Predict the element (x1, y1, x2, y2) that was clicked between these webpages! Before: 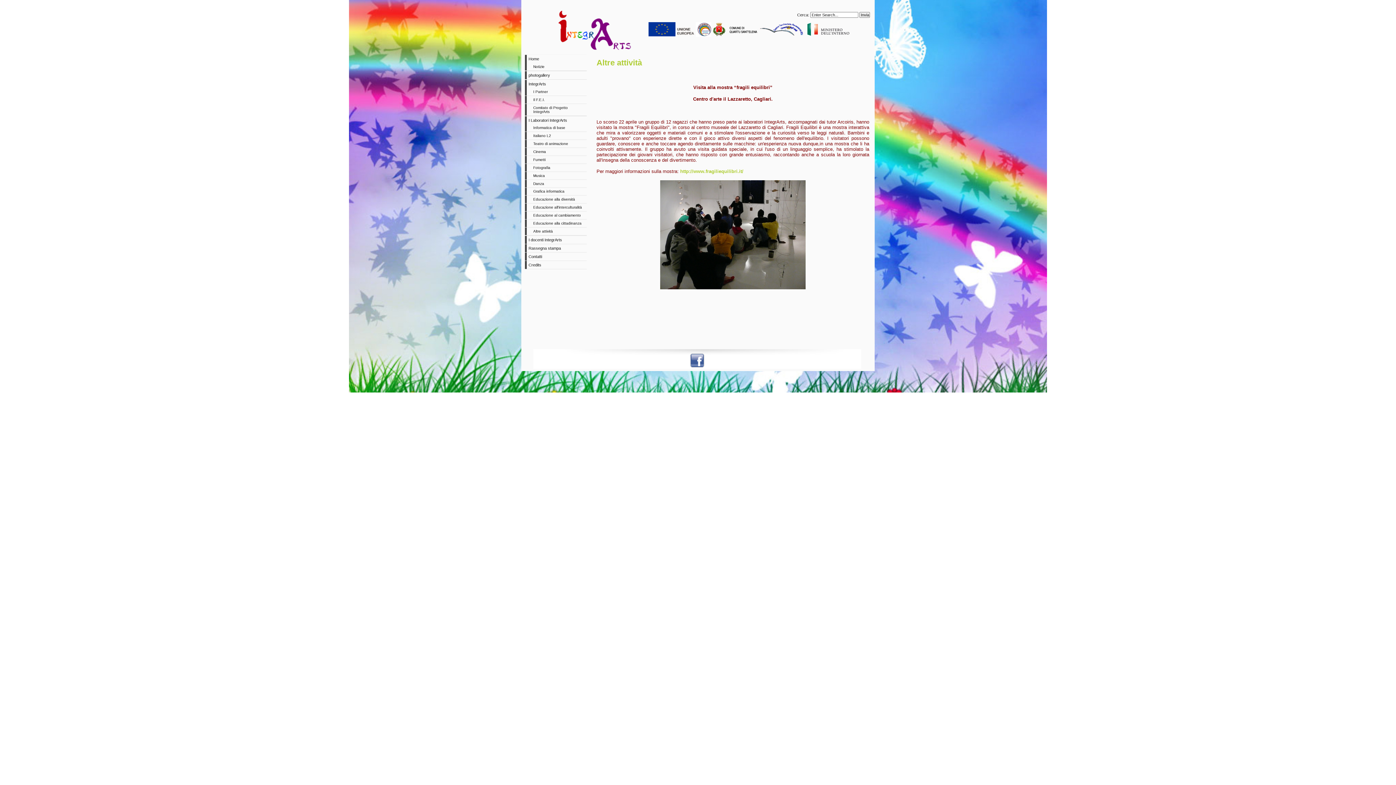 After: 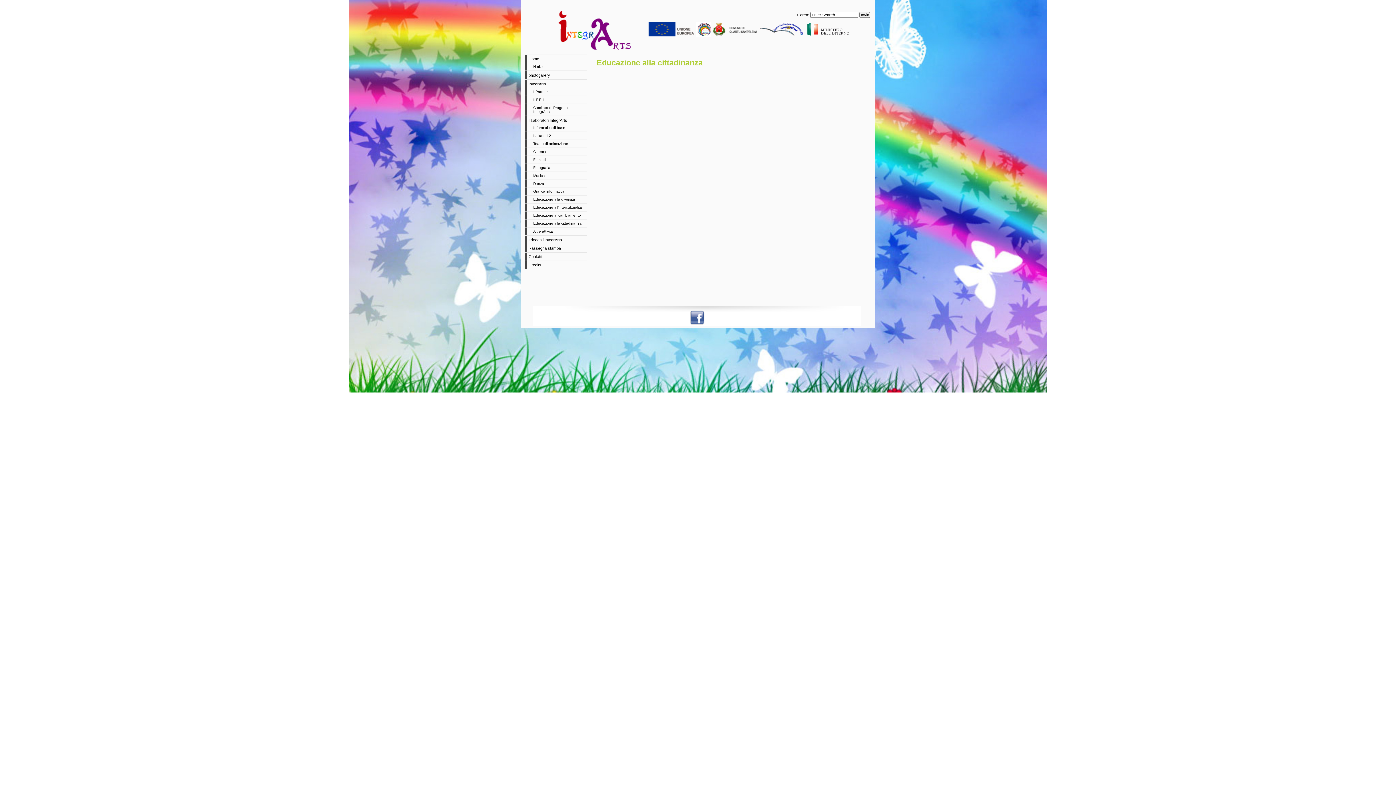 Action: label: 2.2.13:
Educazione alla cittadinanza bbox: (525, 219, 586, 227)